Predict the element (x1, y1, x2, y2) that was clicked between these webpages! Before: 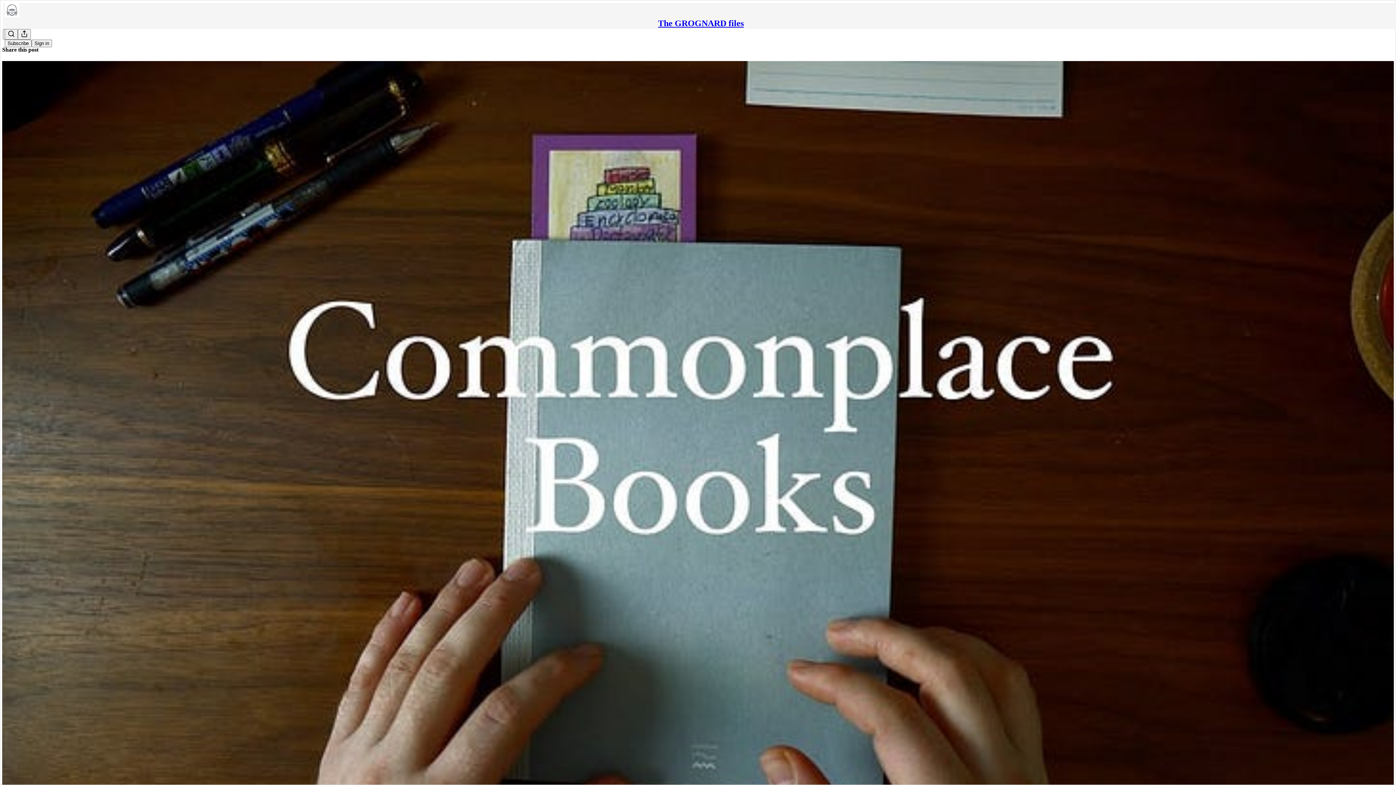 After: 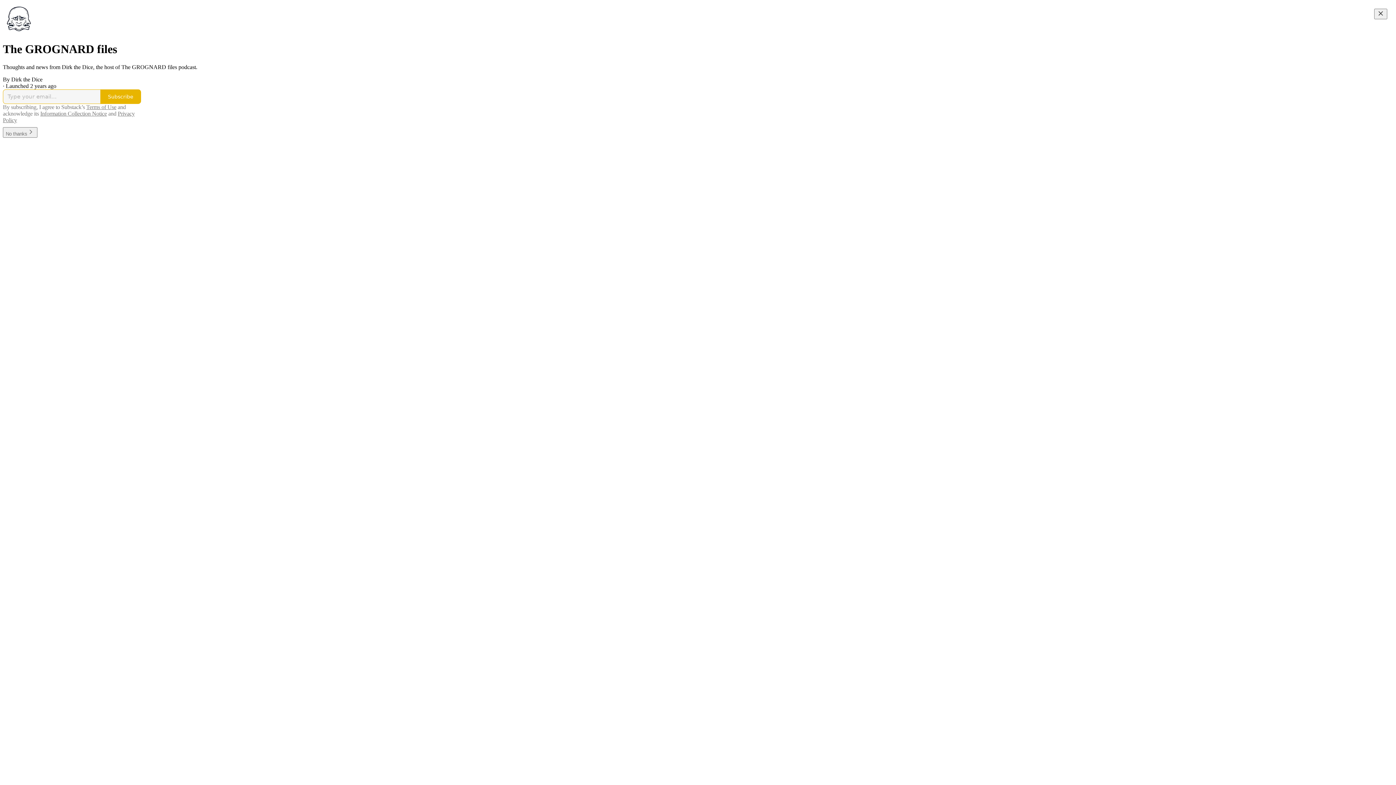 Action: label: The GROGNARD files bbox: (658, 18, 744, 28)